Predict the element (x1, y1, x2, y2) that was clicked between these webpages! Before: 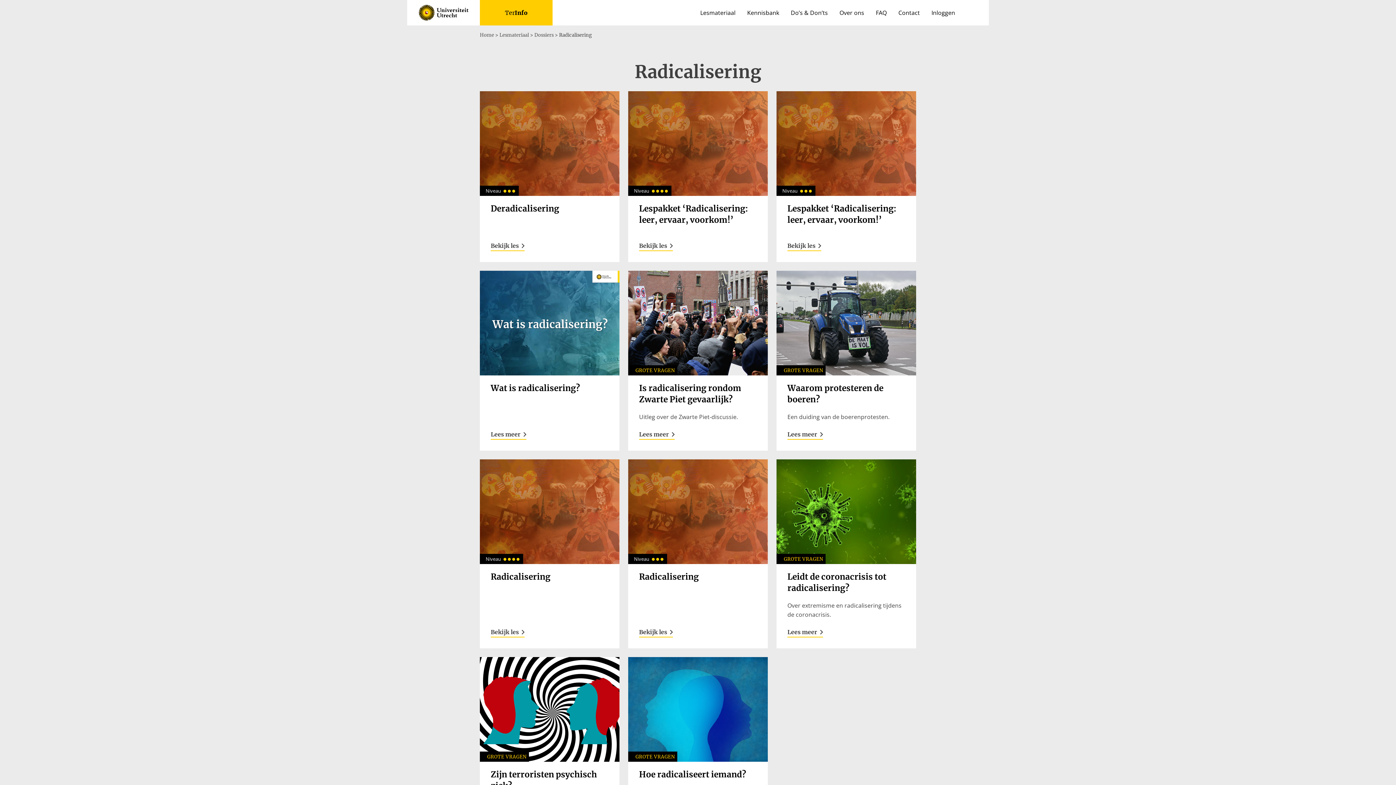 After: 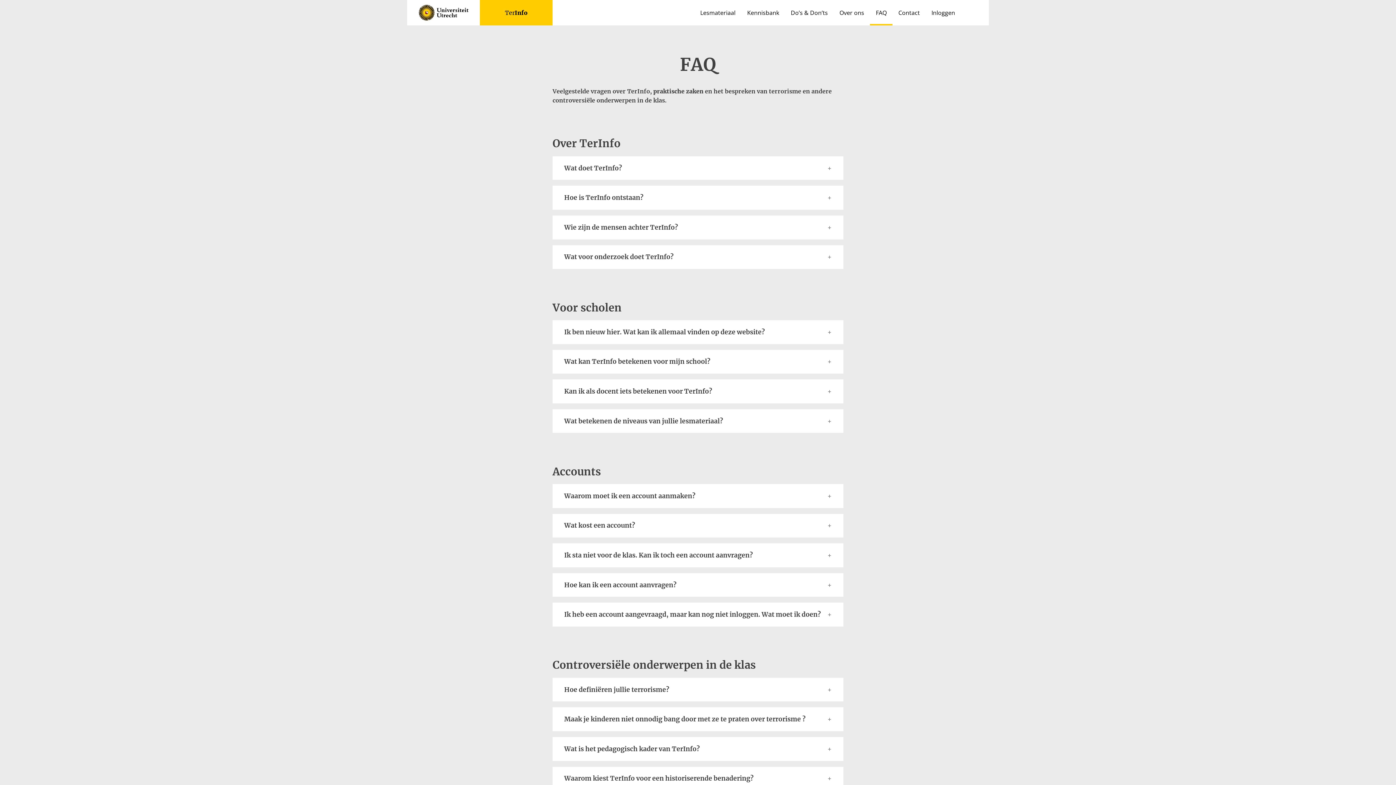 Action: bbox: (870, 2, 892, 23) label: FAQ